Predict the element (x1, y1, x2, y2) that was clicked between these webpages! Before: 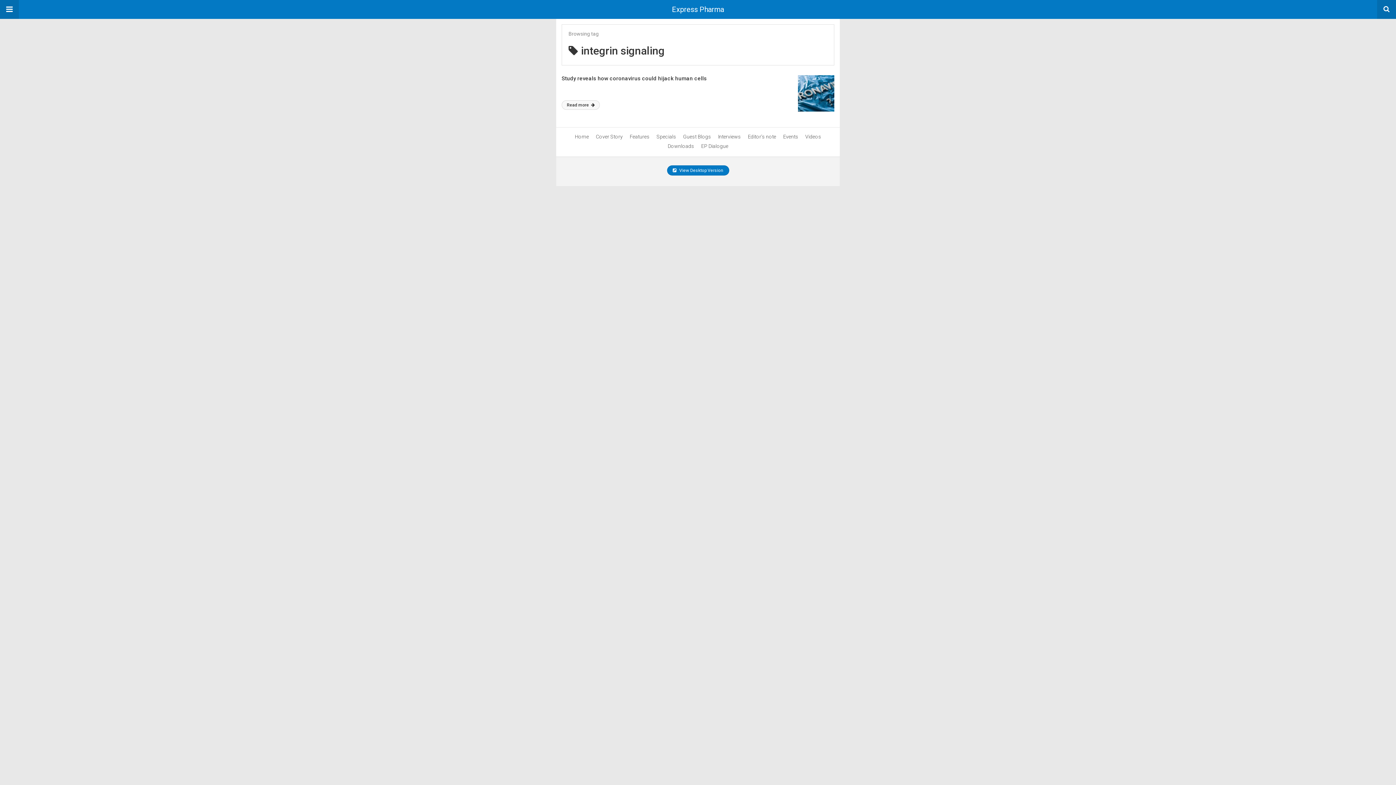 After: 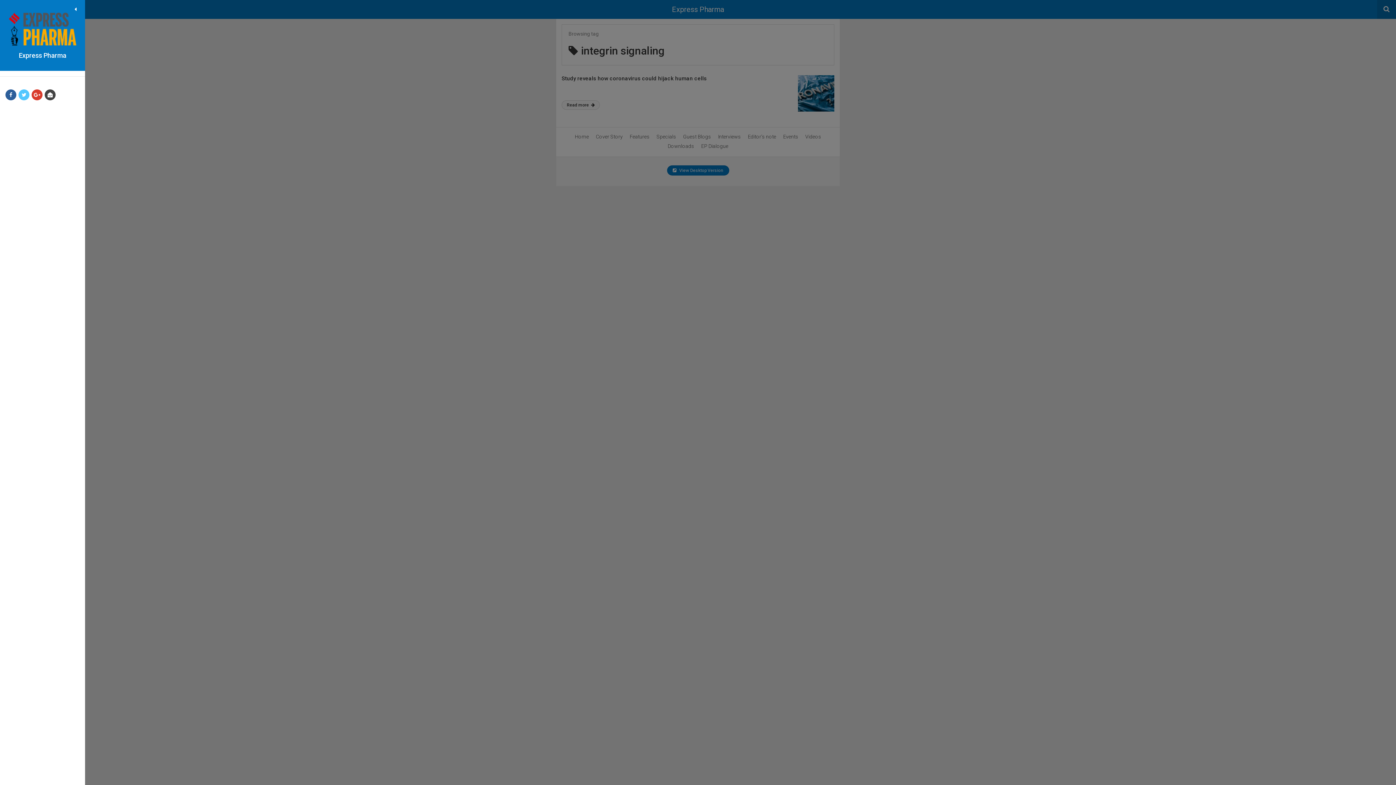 Action: bbox: (0, 0, 18, 18)